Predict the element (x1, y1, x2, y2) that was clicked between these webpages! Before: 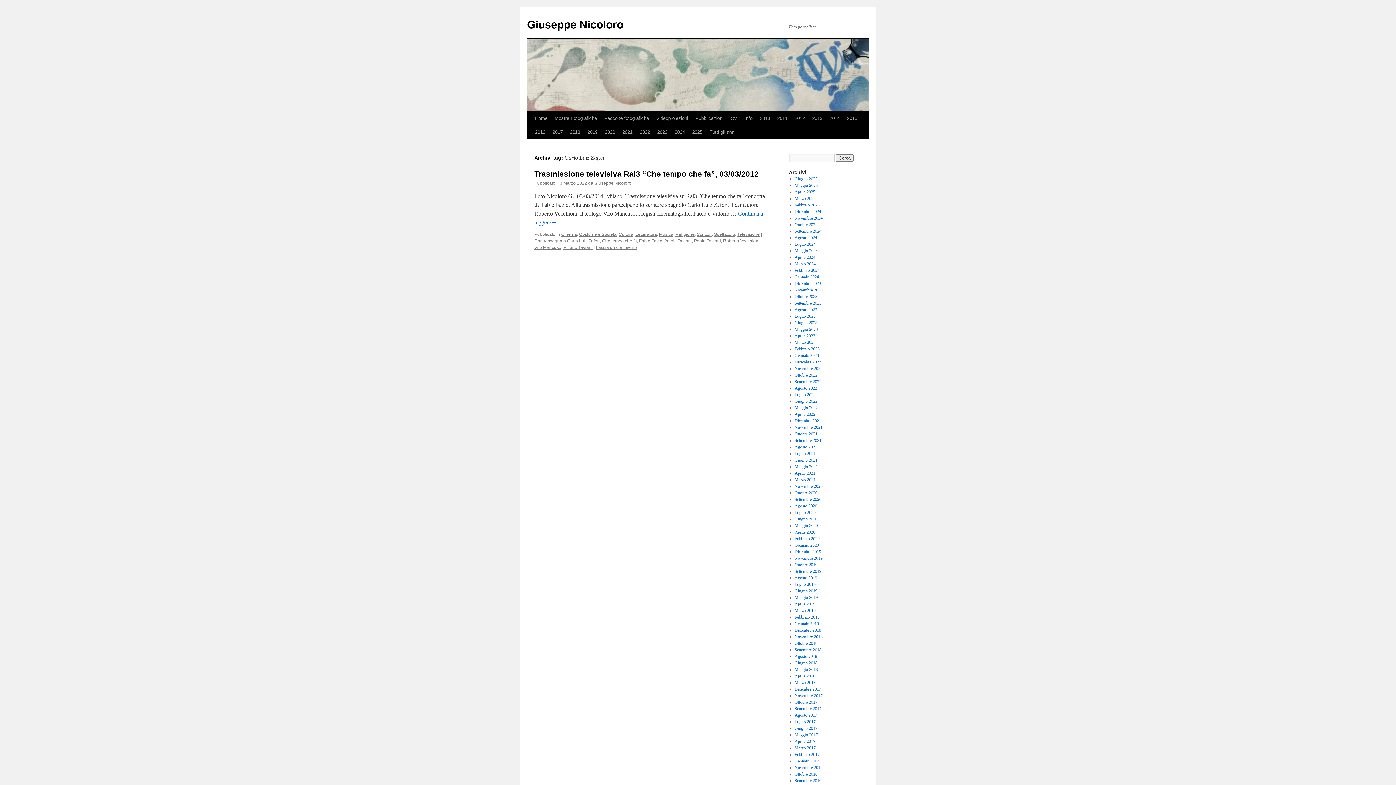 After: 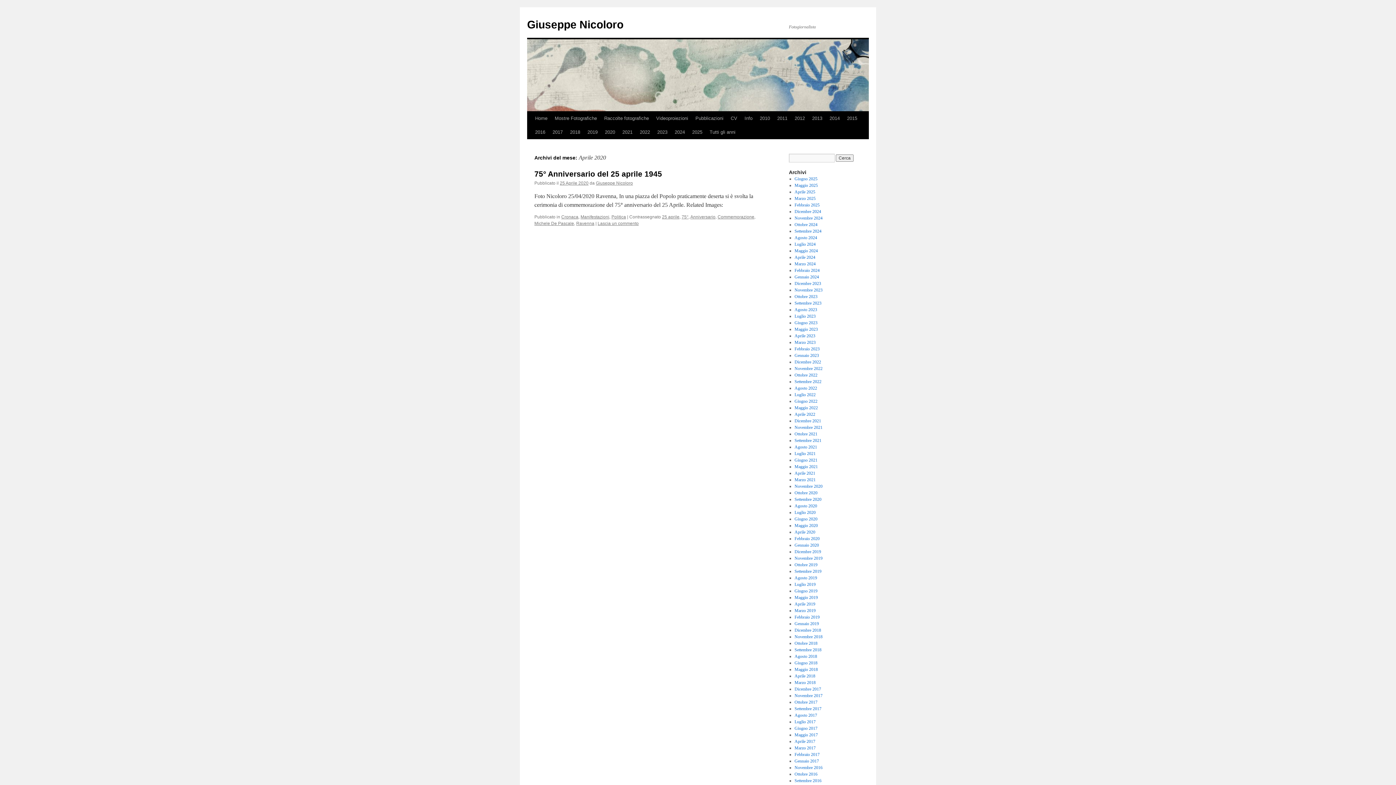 Action: label: Aprile 2020 bbox: (794, 529, 815, 534)